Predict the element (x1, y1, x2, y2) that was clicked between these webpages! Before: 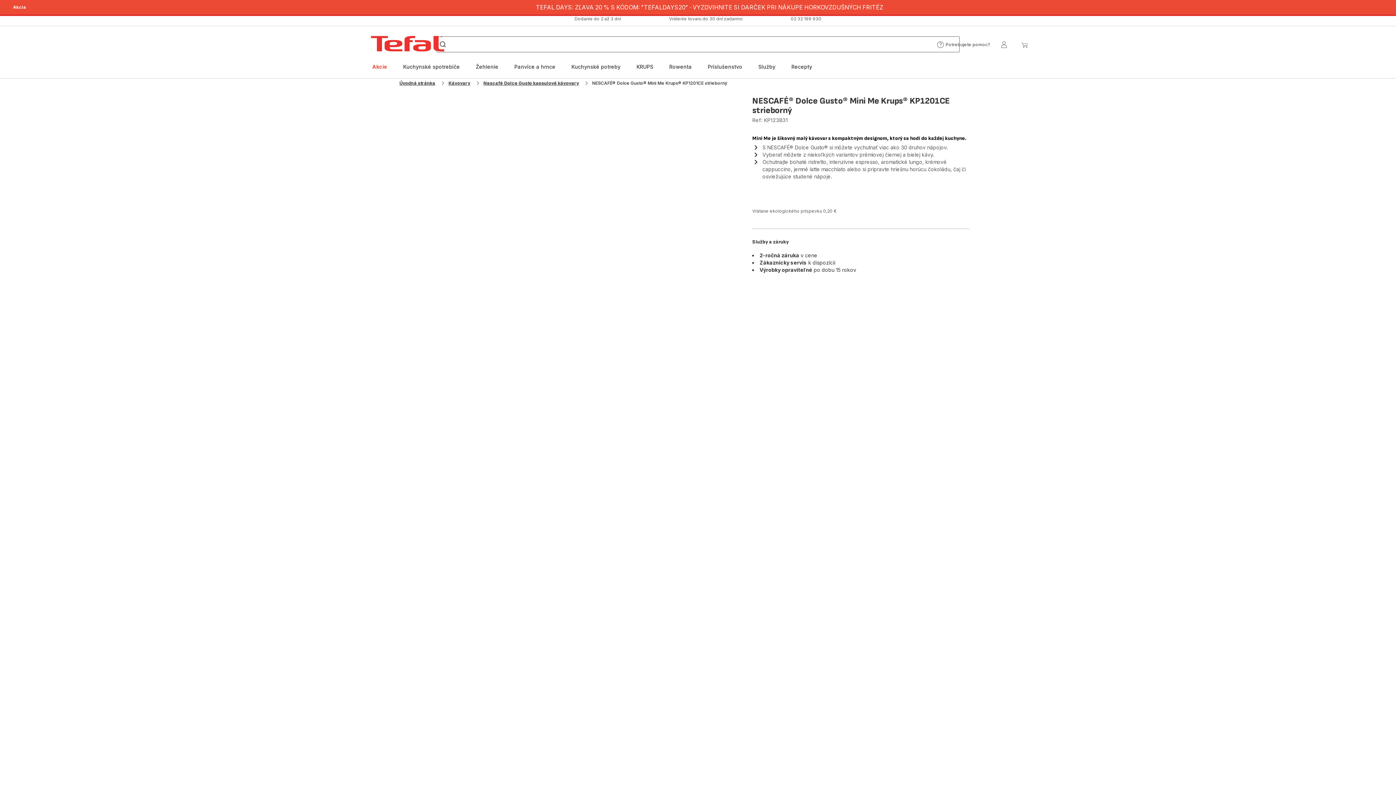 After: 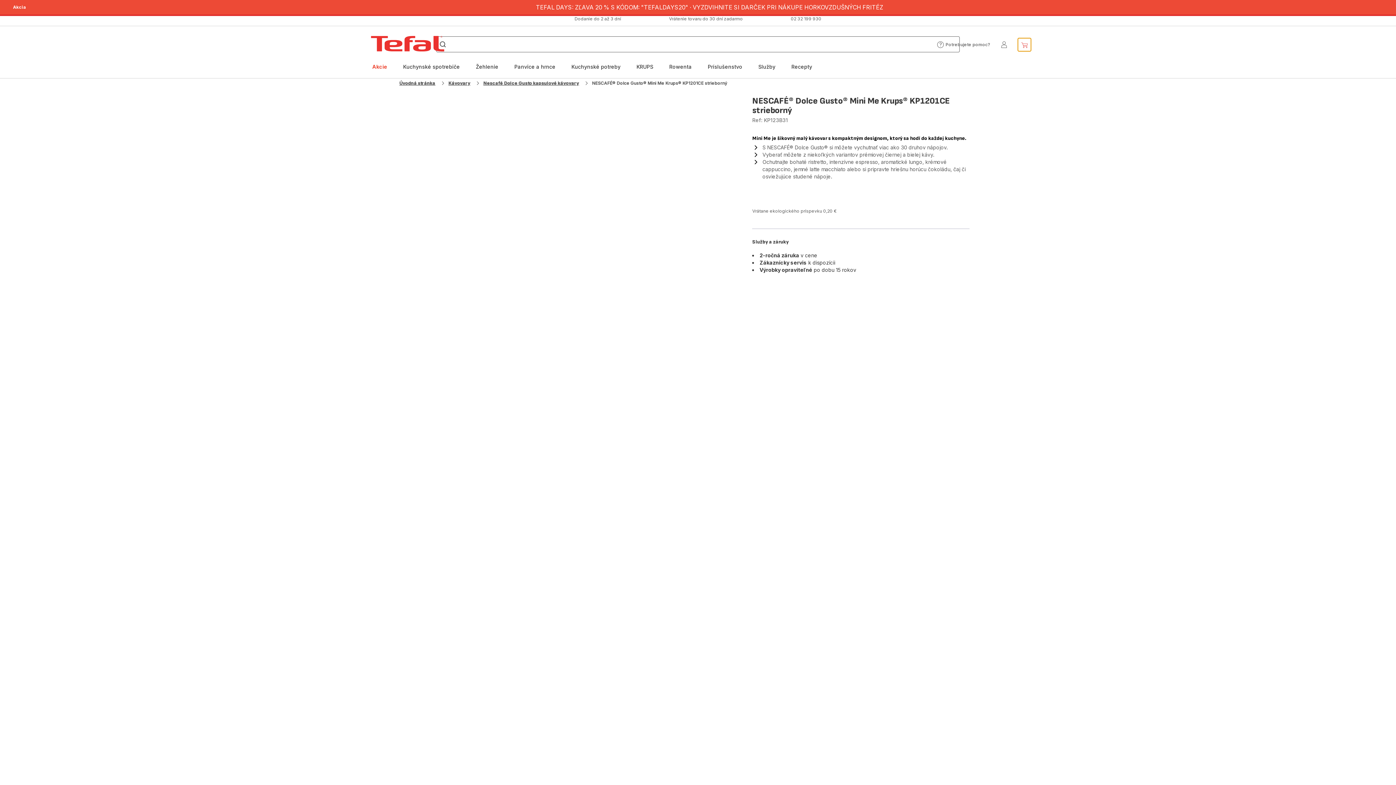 Action: bbox: (1018, 38, 1031, 51) label: Môj košík